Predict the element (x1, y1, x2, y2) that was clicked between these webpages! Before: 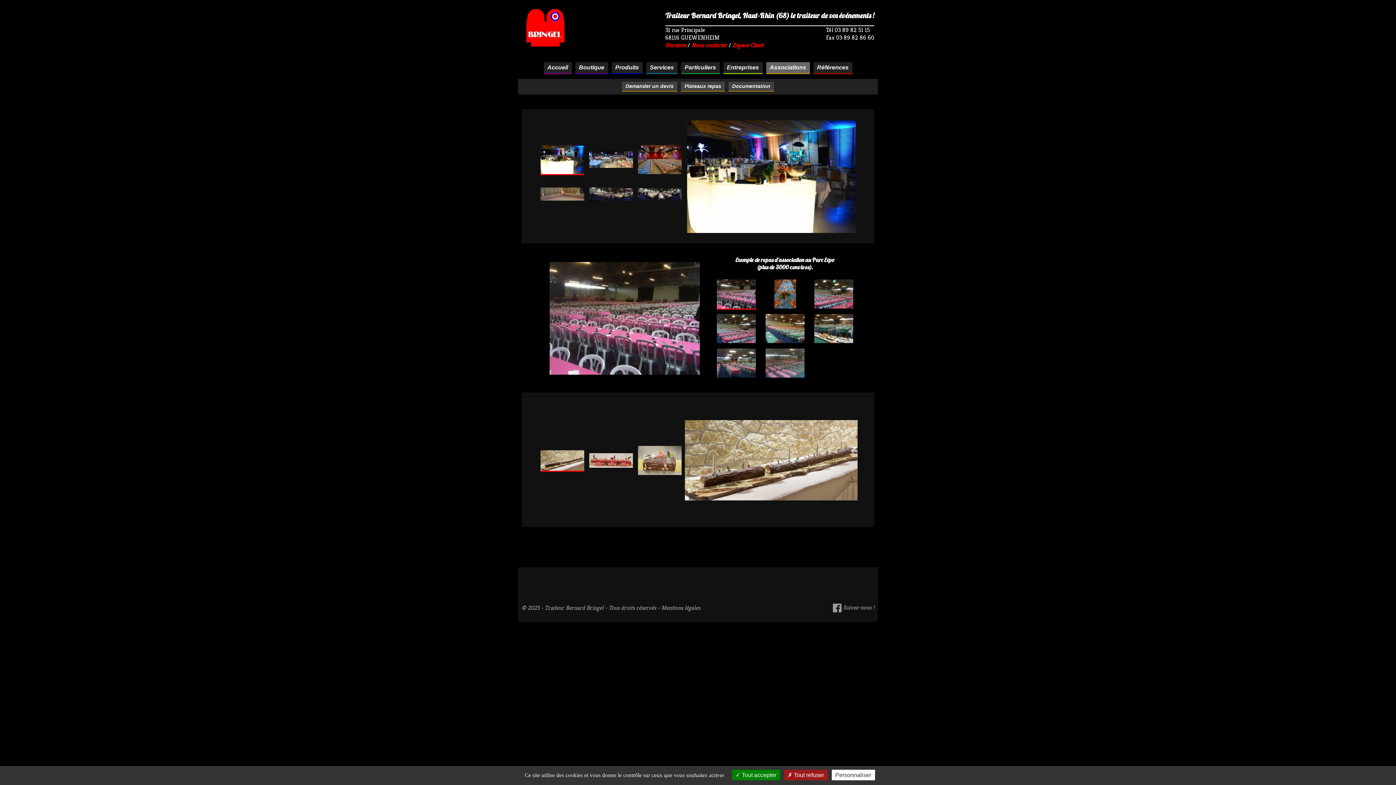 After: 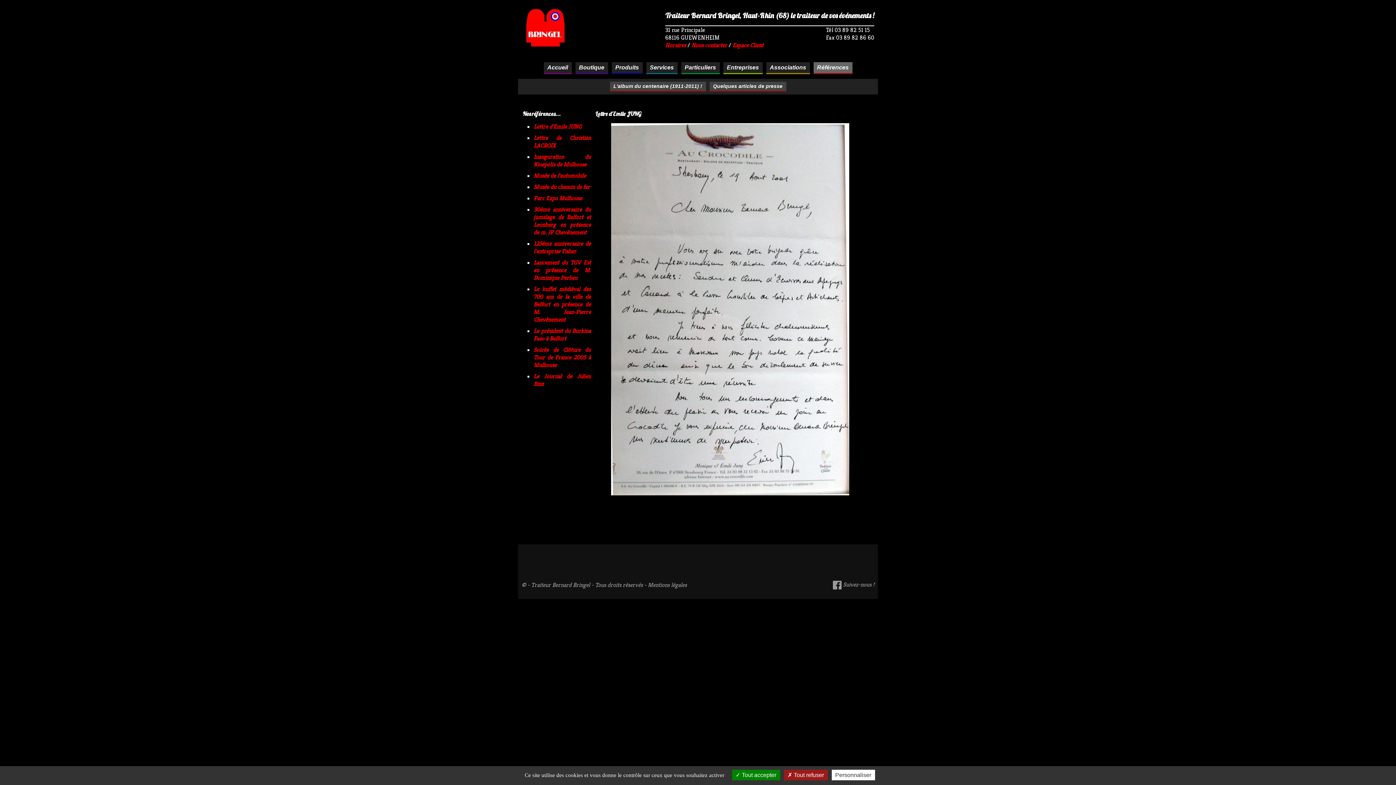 Action: bbox: (813, 62, 852, 74) label: Références